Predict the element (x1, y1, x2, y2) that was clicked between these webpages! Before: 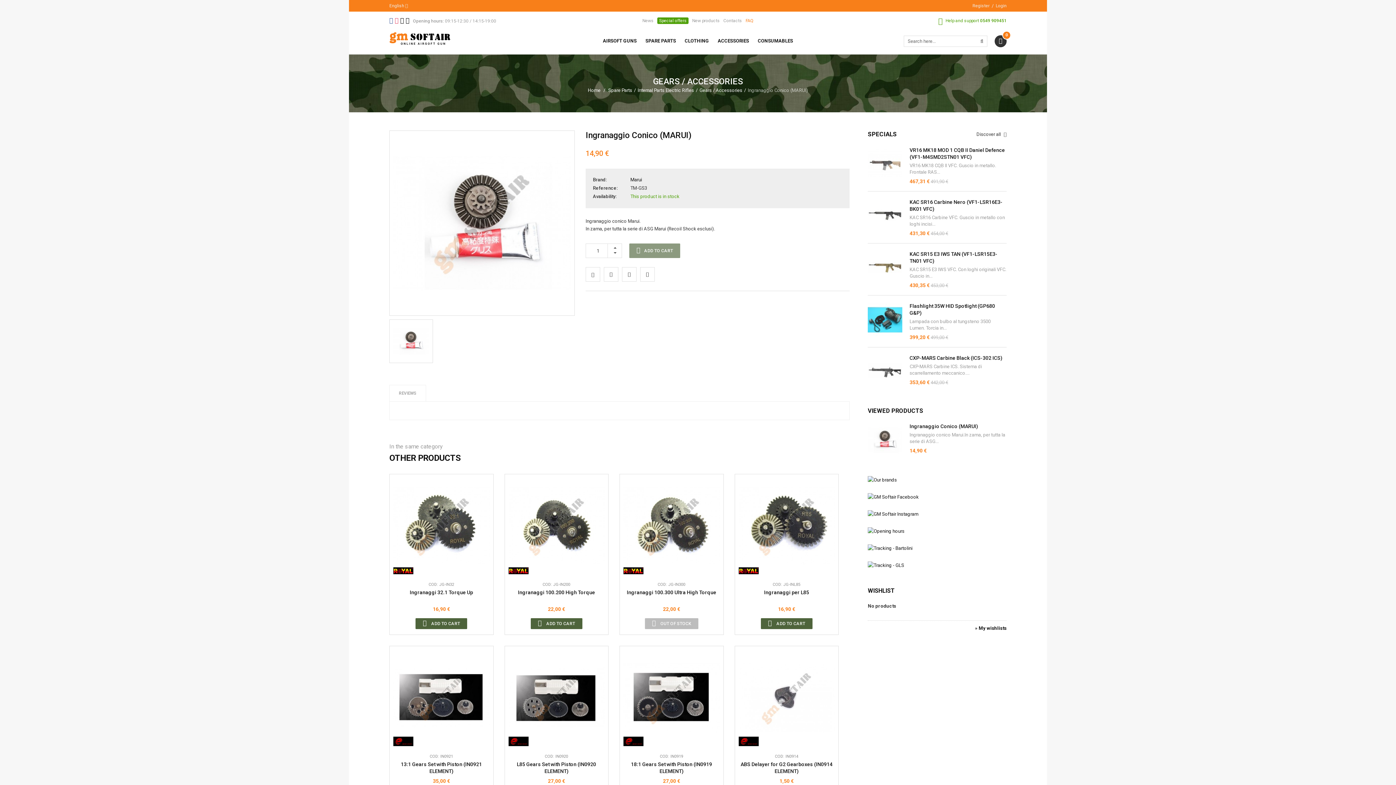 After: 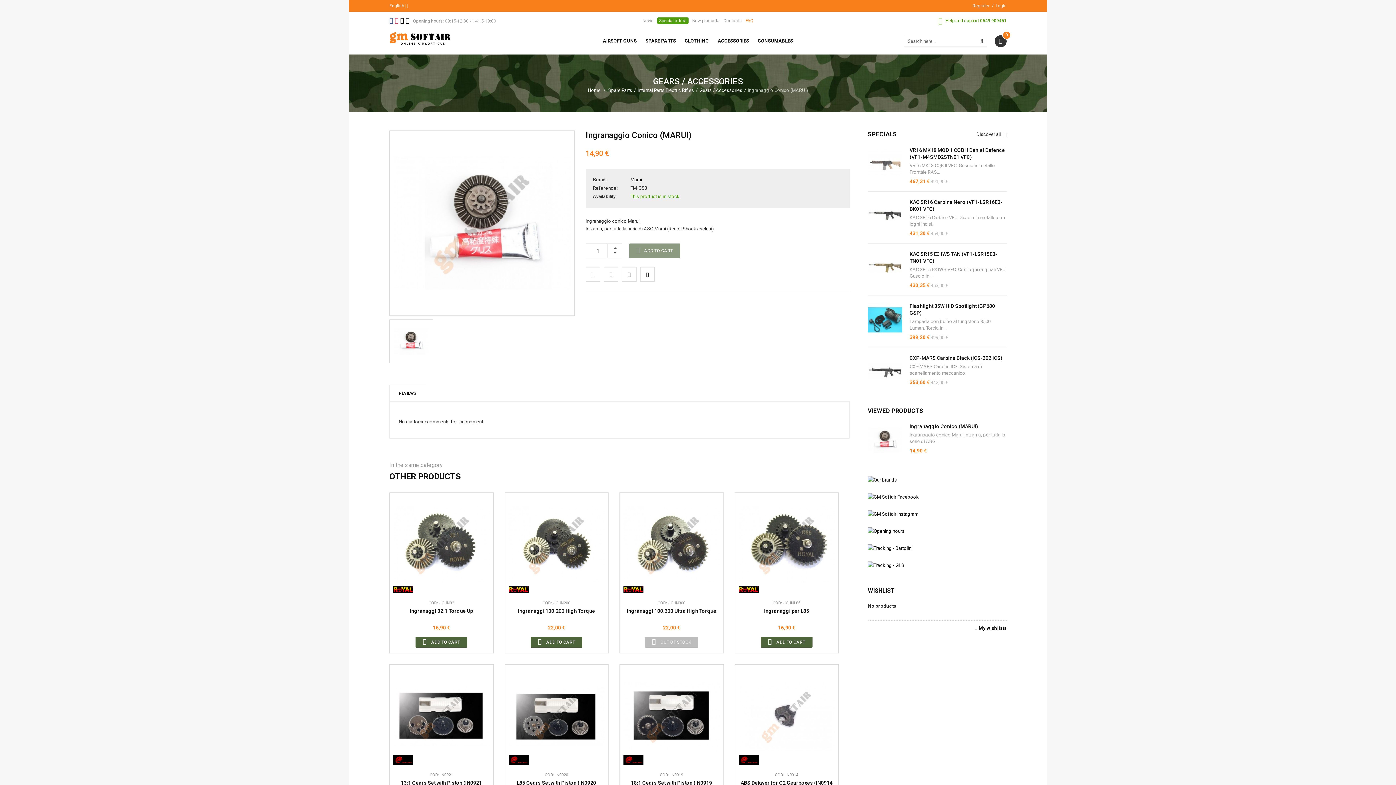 Action: label: REVIEWS bbox: (389, 385, 425, 401)